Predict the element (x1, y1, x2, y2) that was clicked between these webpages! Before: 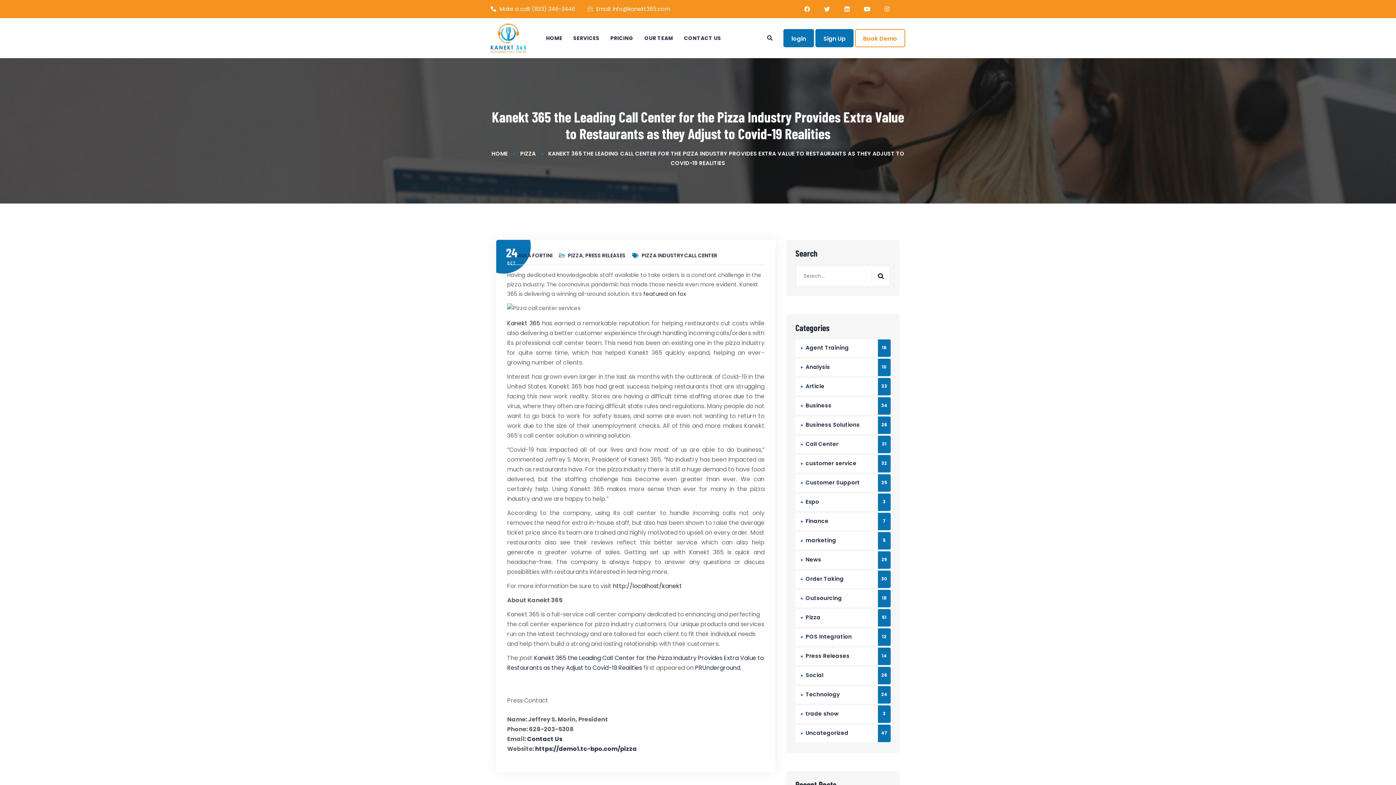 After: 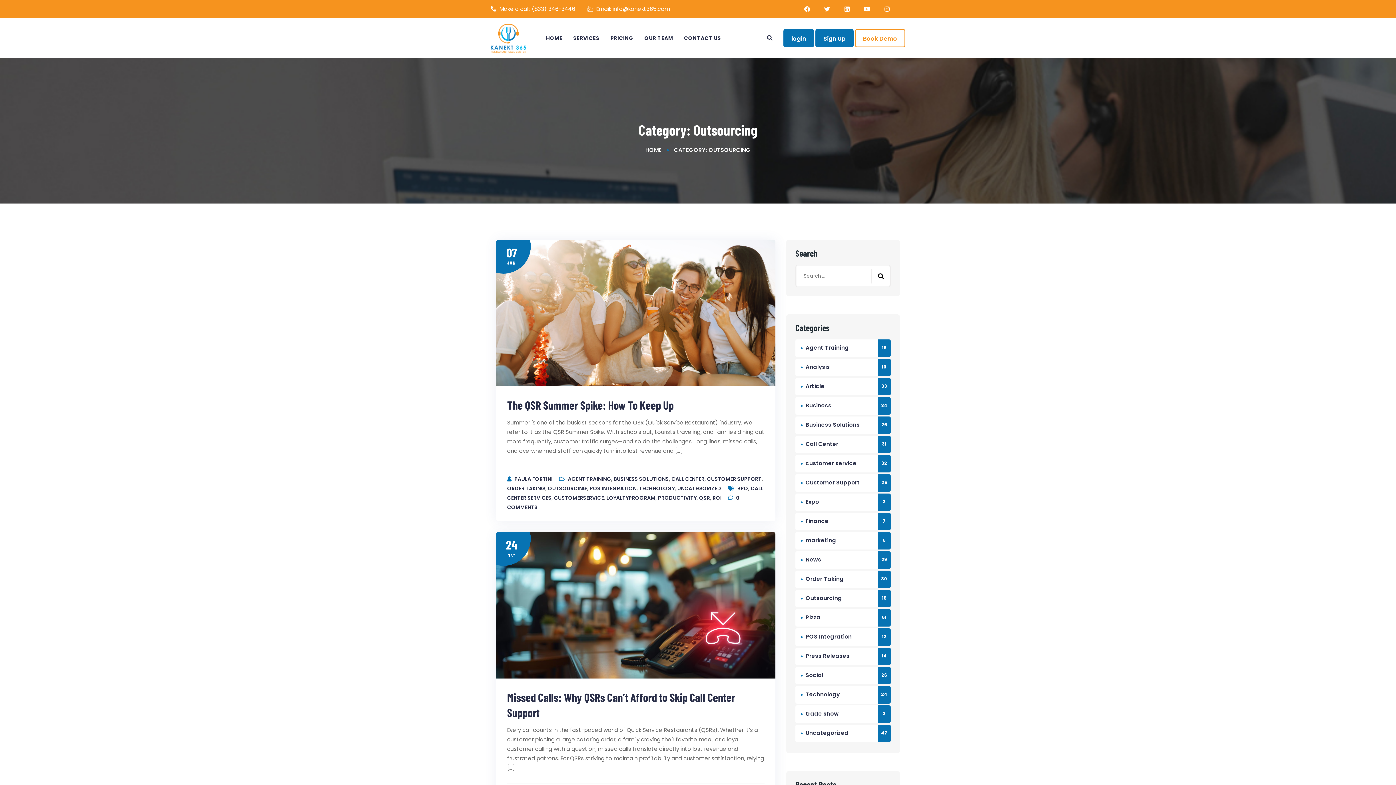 Action: label: Outsourcing bbox: (801, 594, 842, 604)